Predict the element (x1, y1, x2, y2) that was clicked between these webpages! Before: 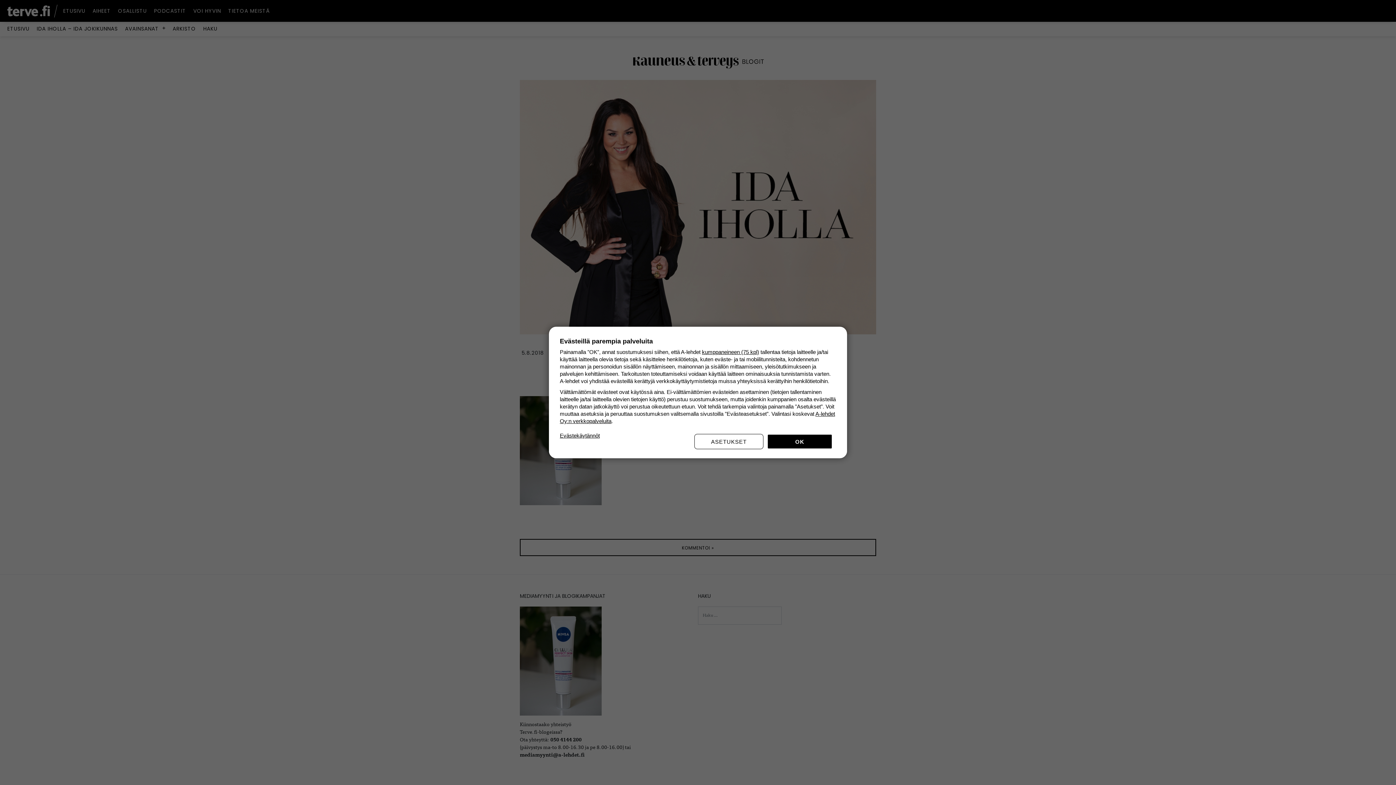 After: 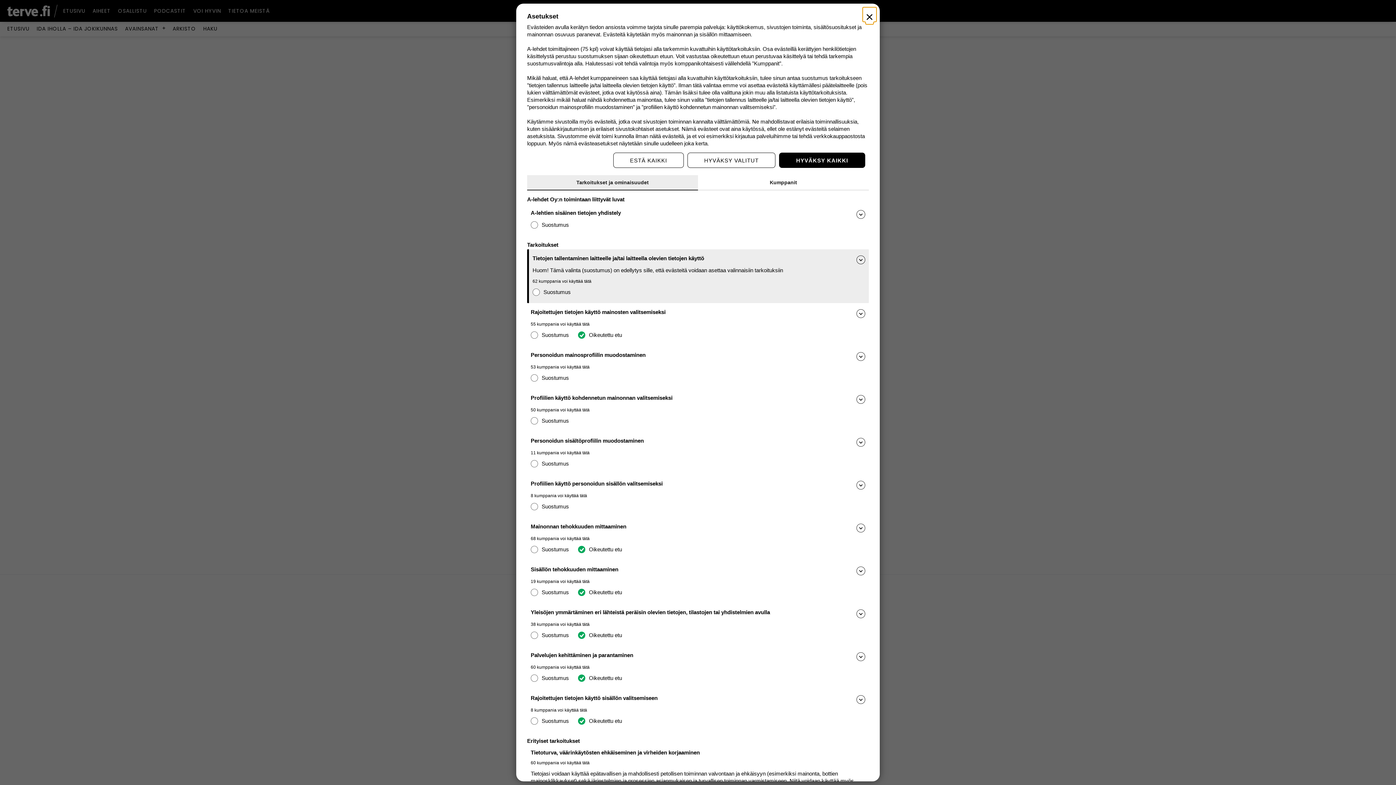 Action: bbox: (694, 434, 763, 449) label: ASETUKSET